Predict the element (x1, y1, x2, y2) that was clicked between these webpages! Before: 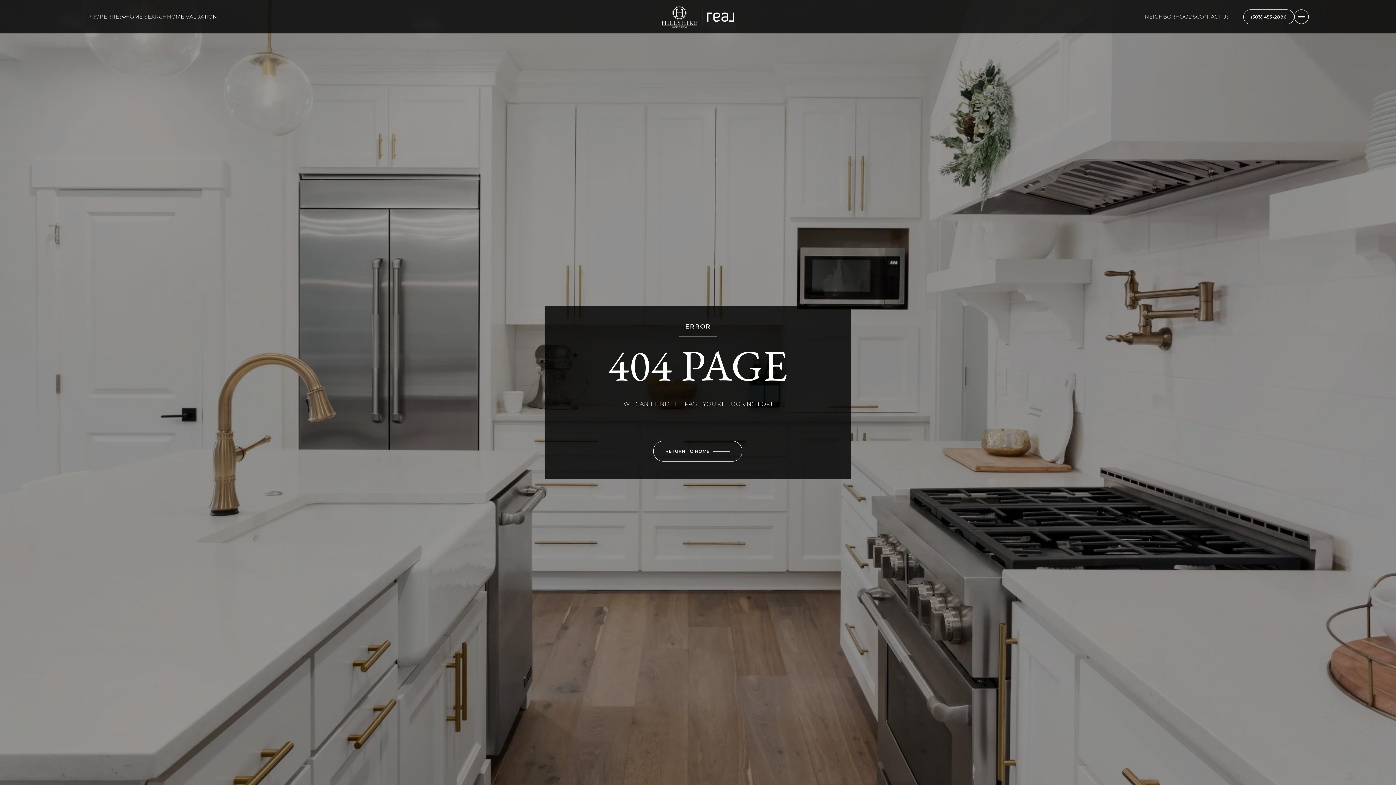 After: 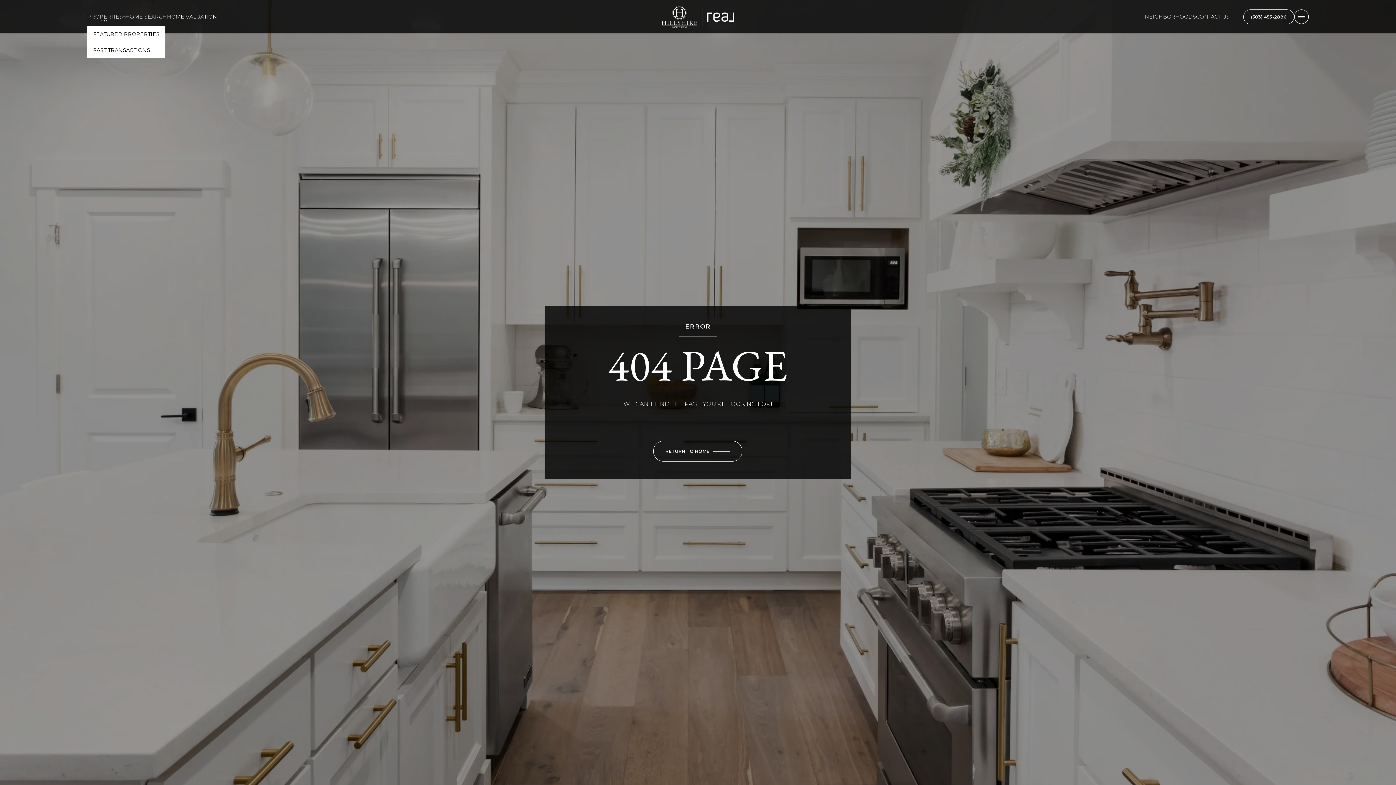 Action: label: PROPERTIES bbox: (87, 13, 125, 20)